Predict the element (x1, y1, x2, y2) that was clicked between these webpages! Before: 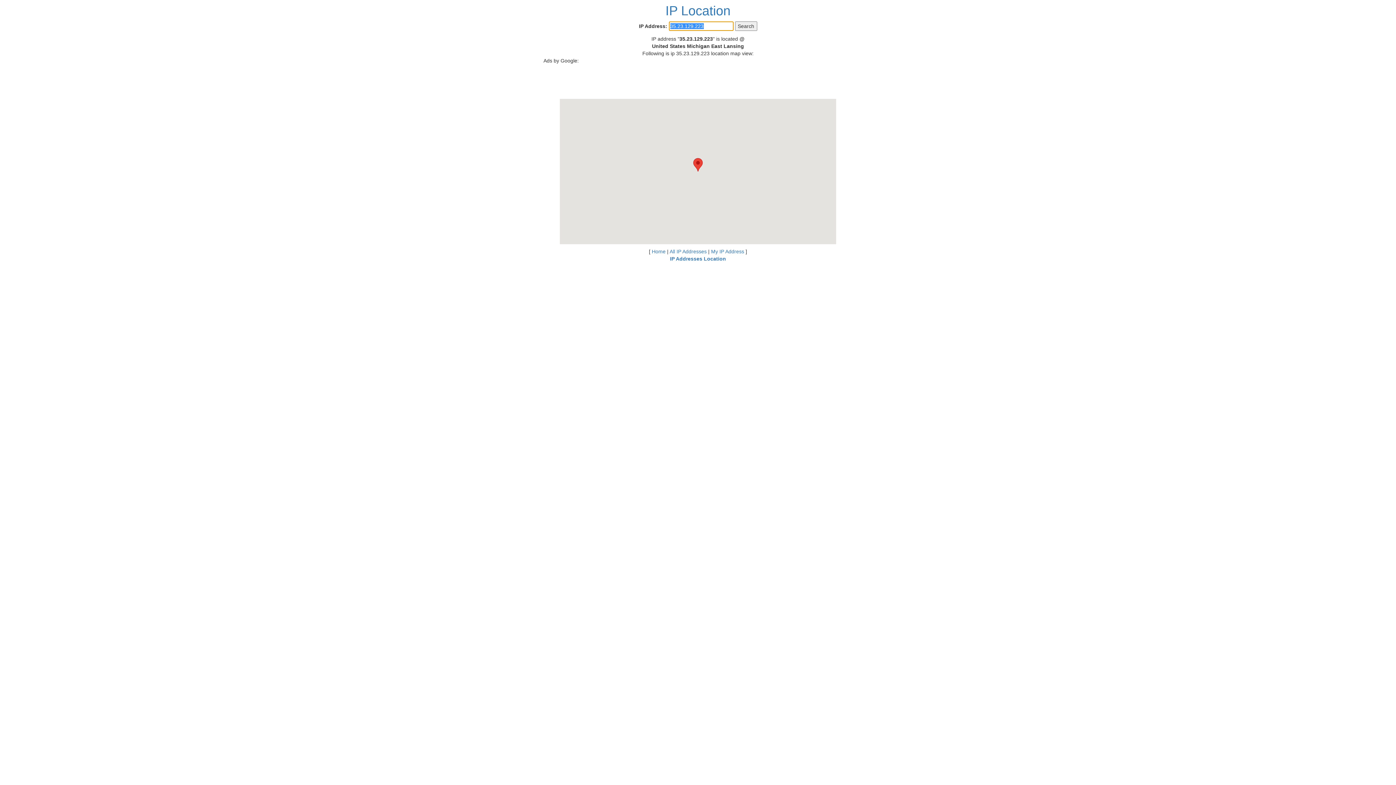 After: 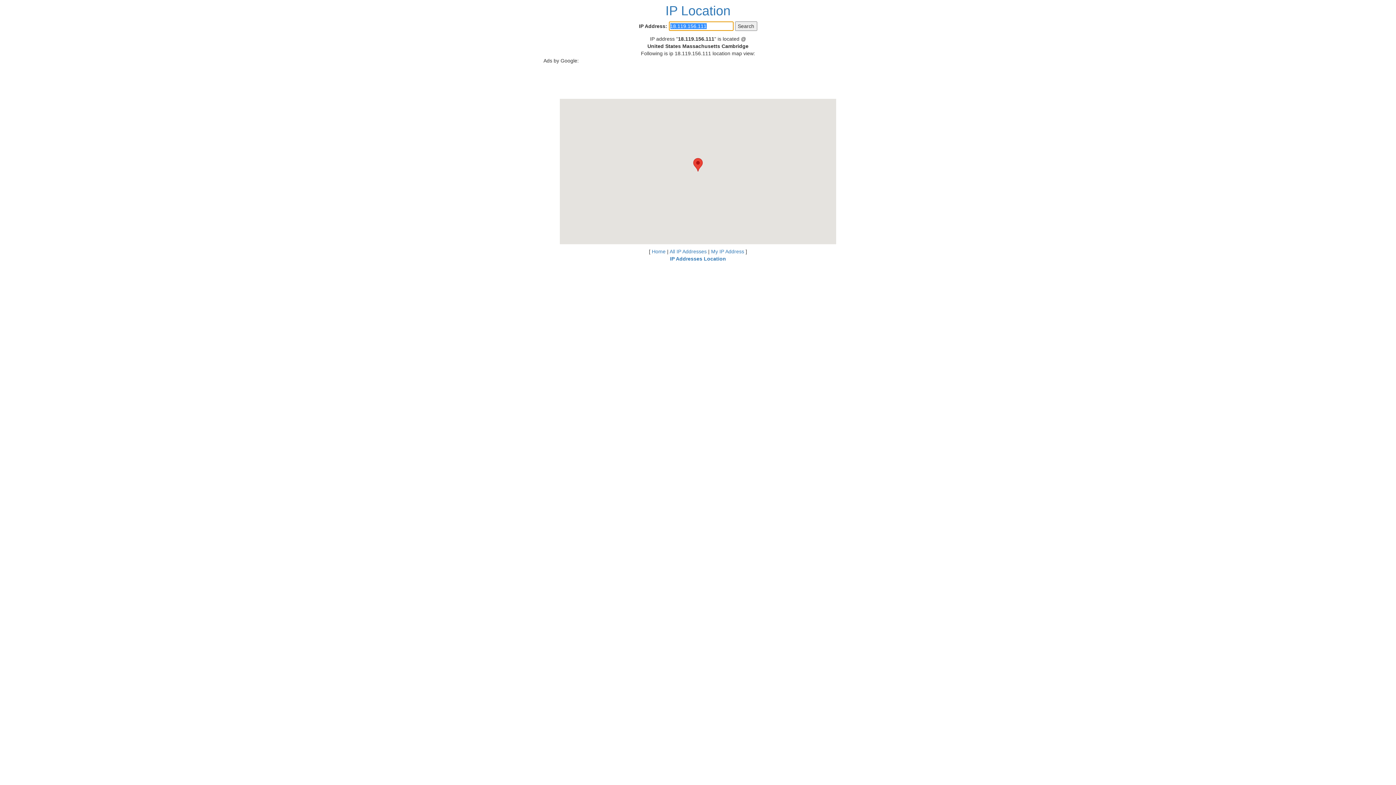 Action: label: Home bbox: (652, 248, 665, 254)